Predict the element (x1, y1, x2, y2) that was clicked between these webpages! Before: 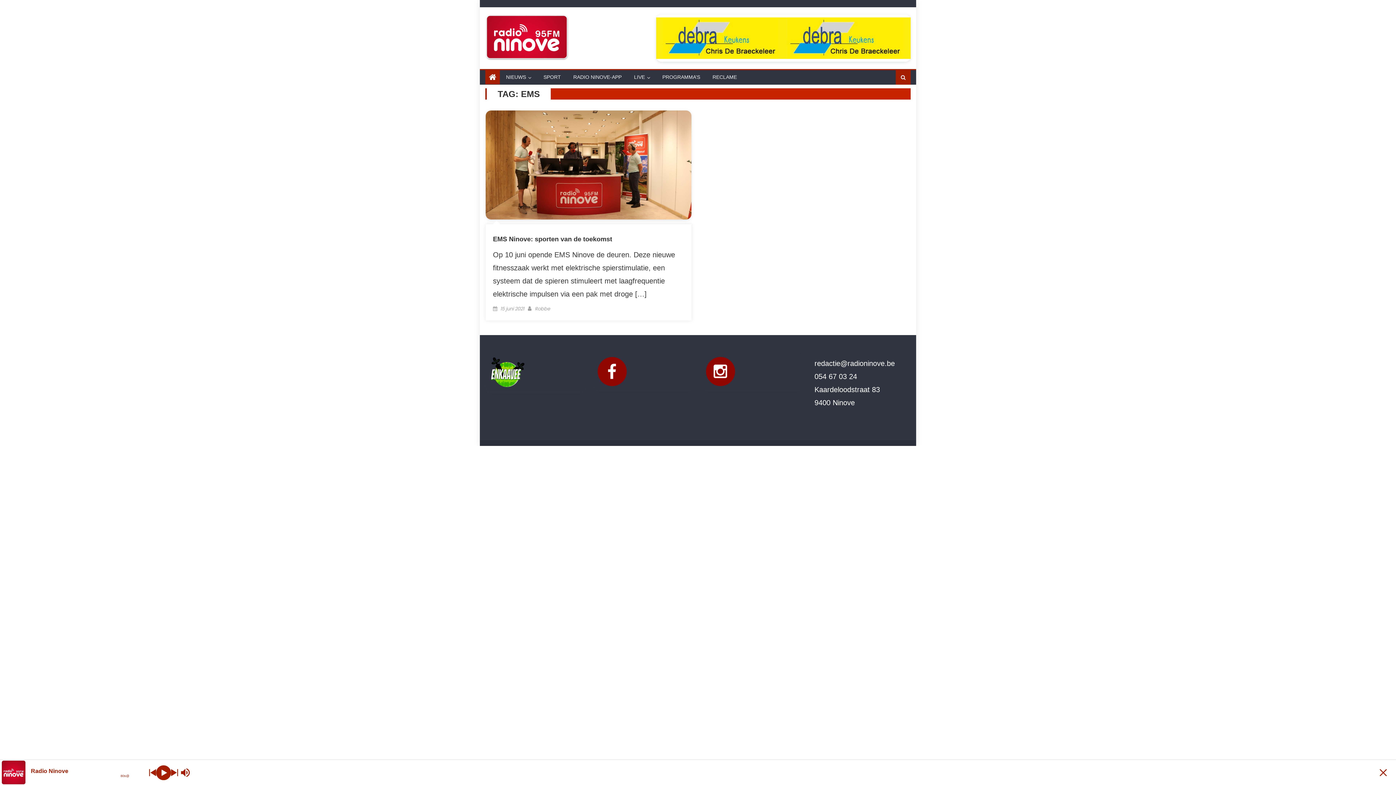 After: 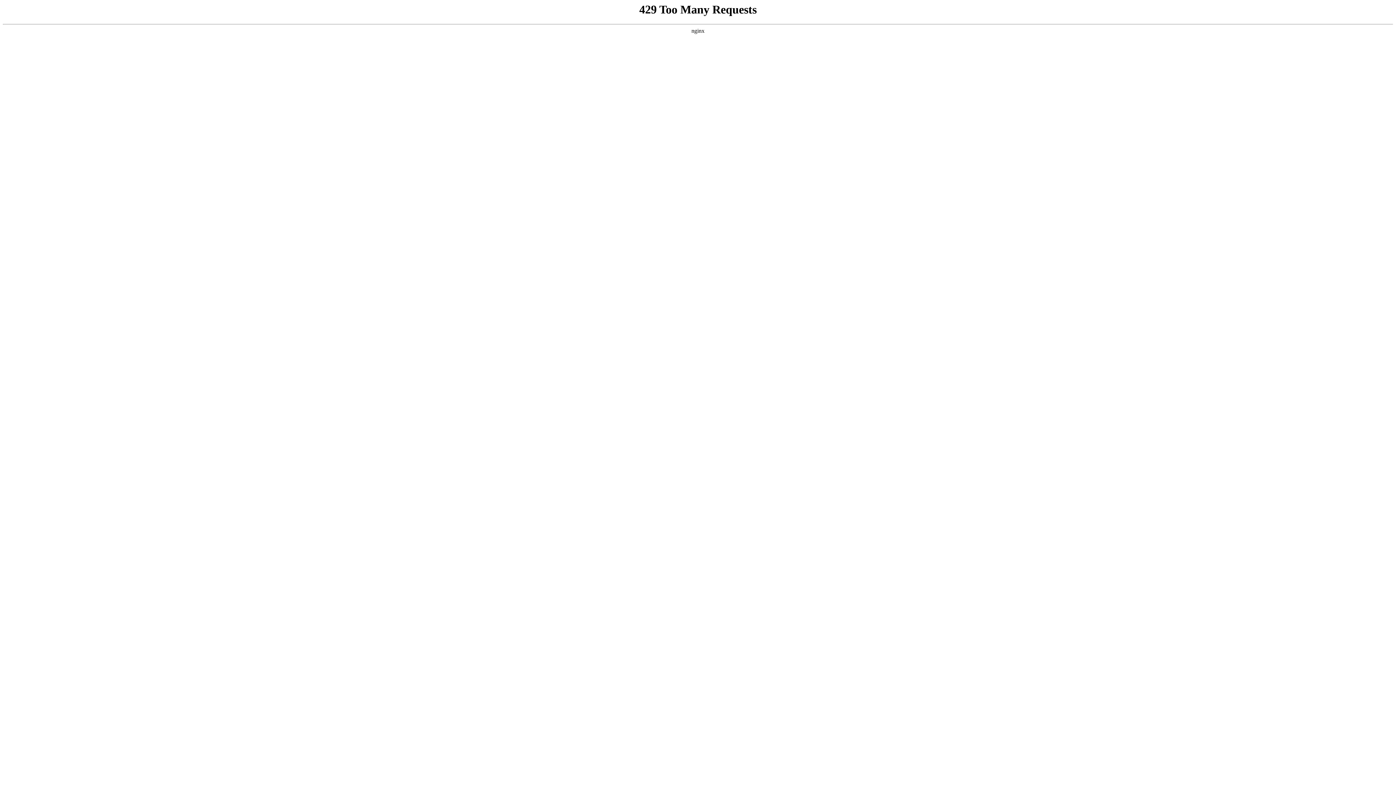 Action: bbox: (489, 369, 525, 375)